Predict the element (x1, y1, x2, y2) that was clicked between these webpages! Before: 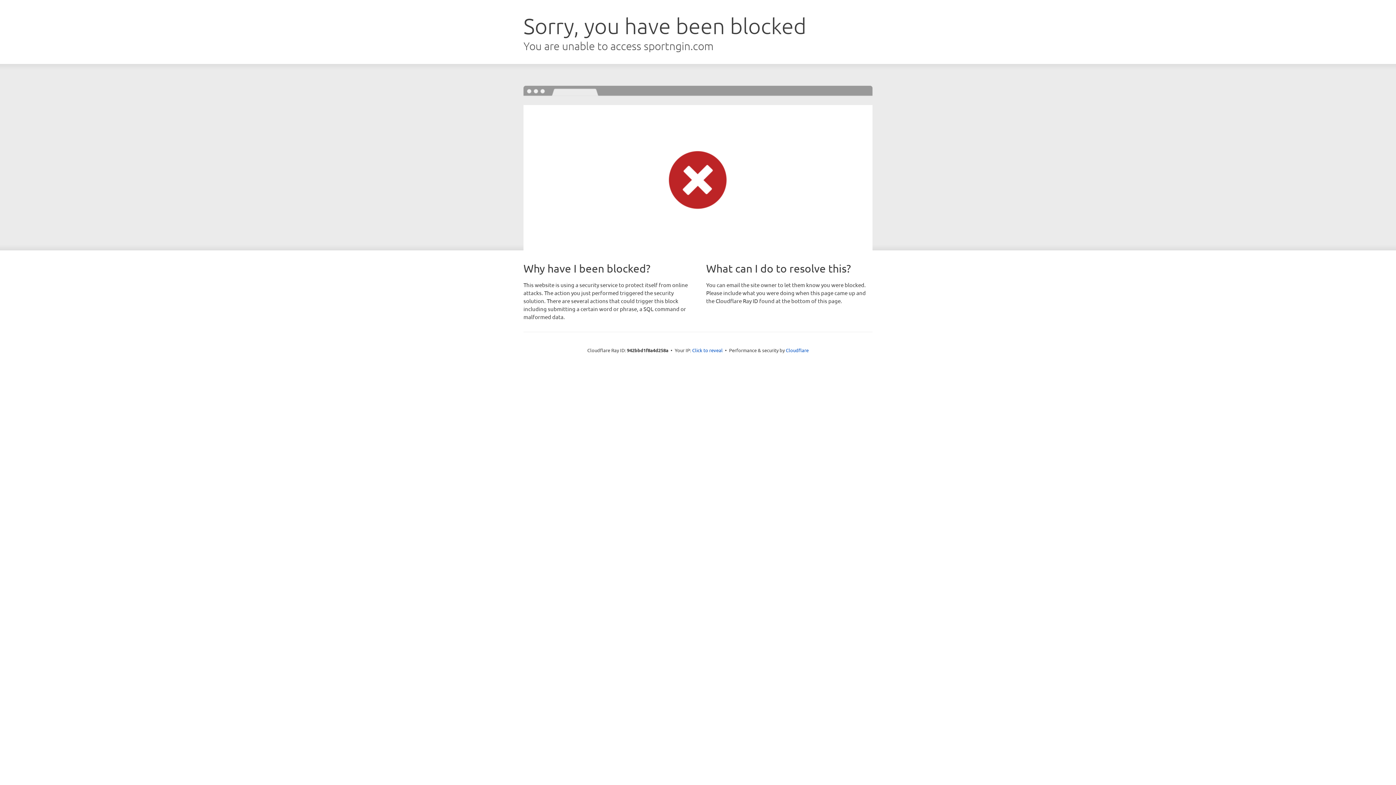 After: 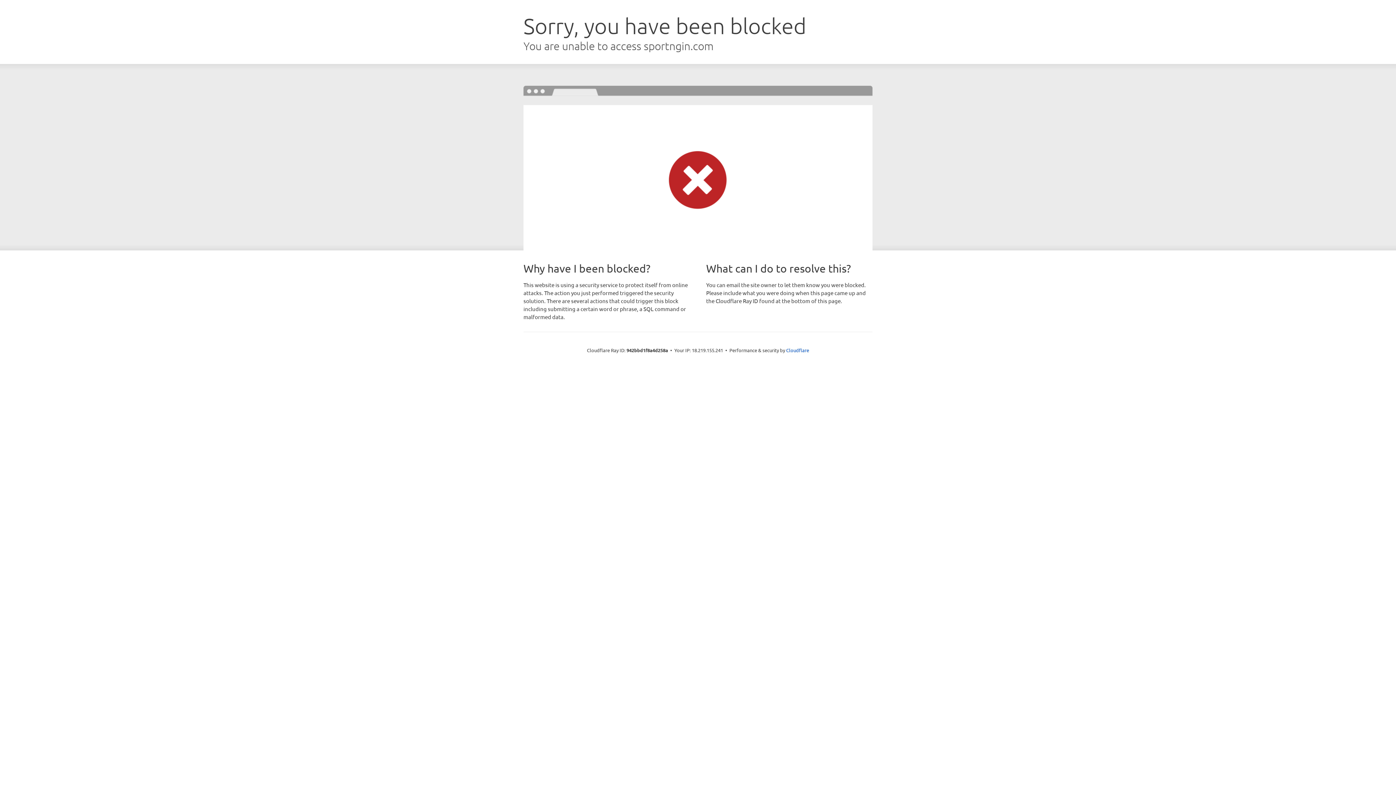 Action: bbox: (692, 346, 722, 353) label: Click to reveal